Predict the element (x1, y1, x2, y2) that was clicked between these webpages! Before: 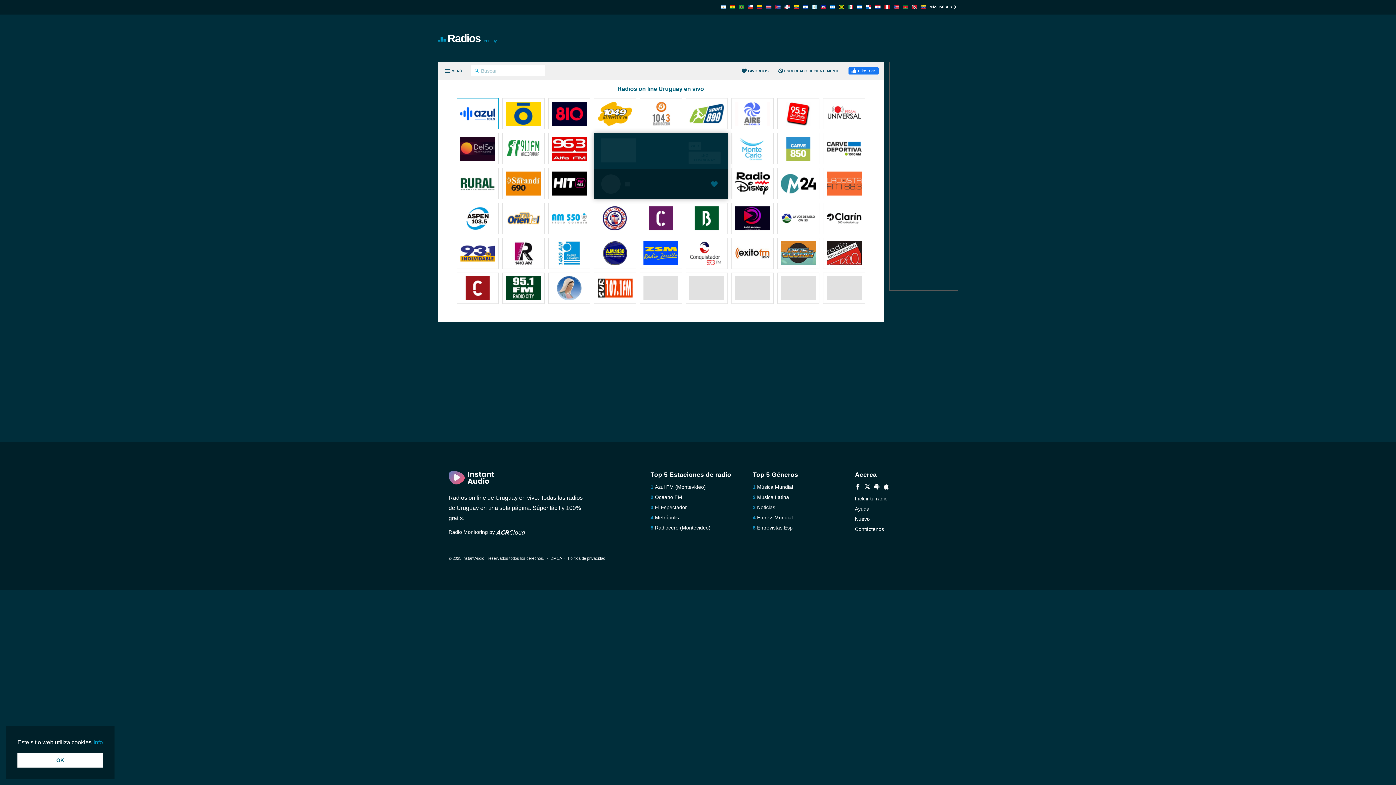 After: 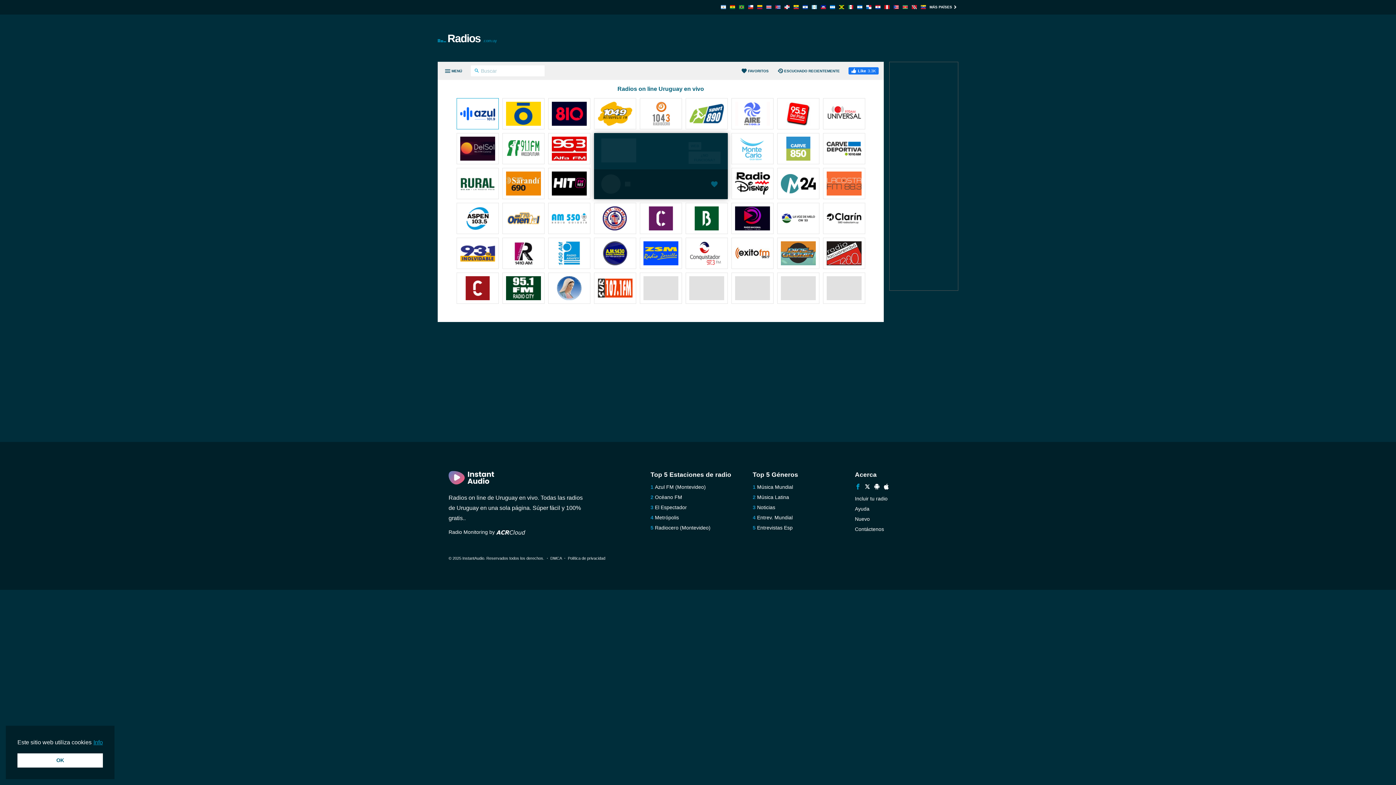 Action: bbox: (855, 484, 860, 490)